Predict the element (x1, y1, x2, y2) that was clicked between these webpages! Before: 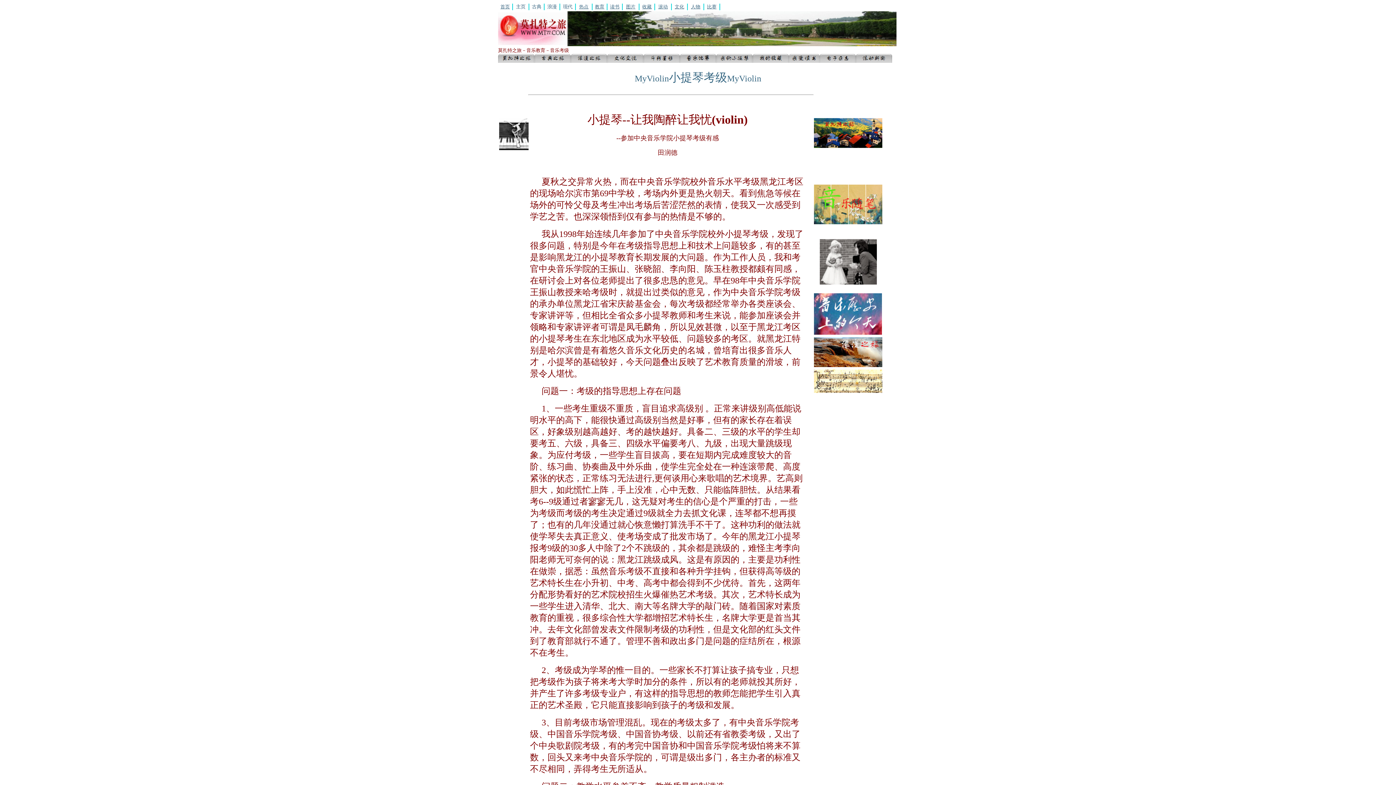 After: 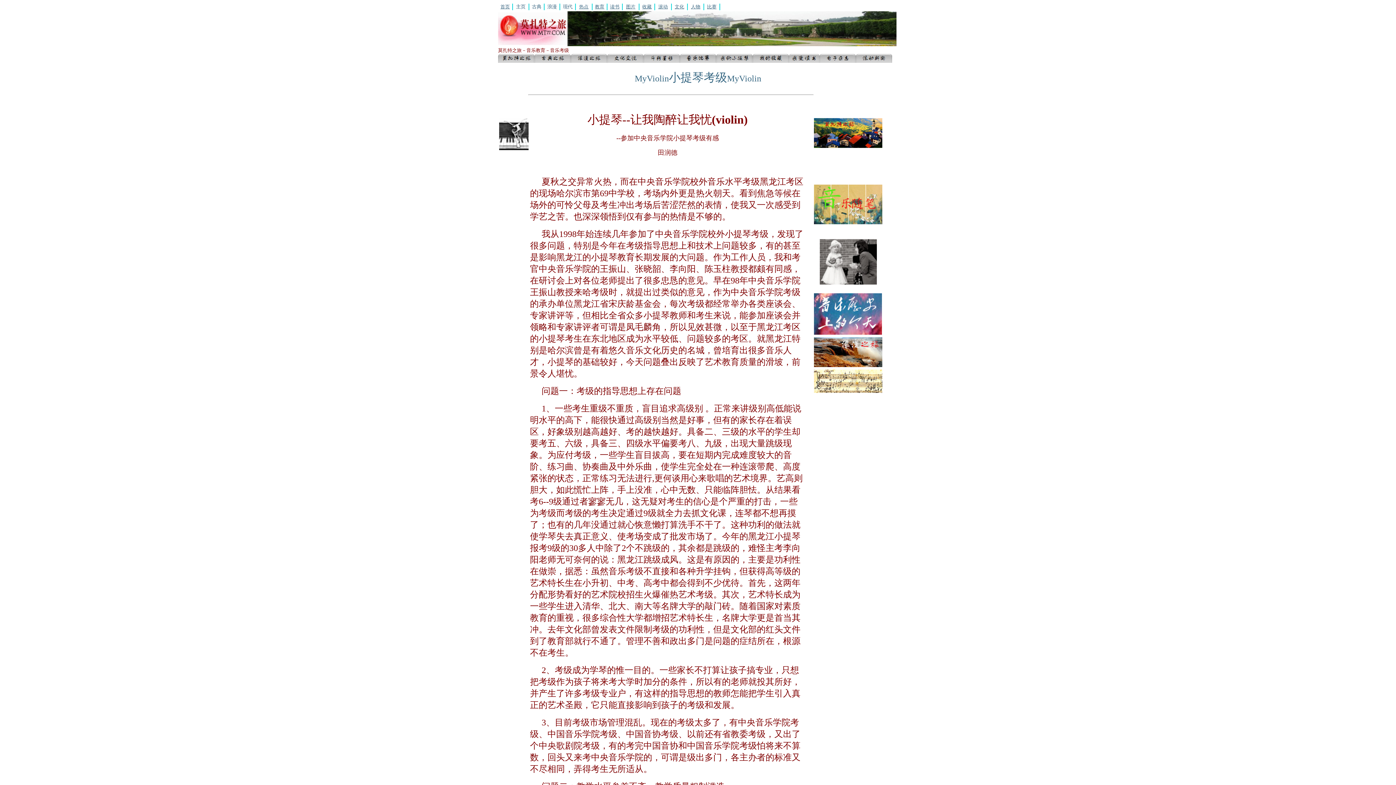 Action: bbox: (752, 57, 789, 64)